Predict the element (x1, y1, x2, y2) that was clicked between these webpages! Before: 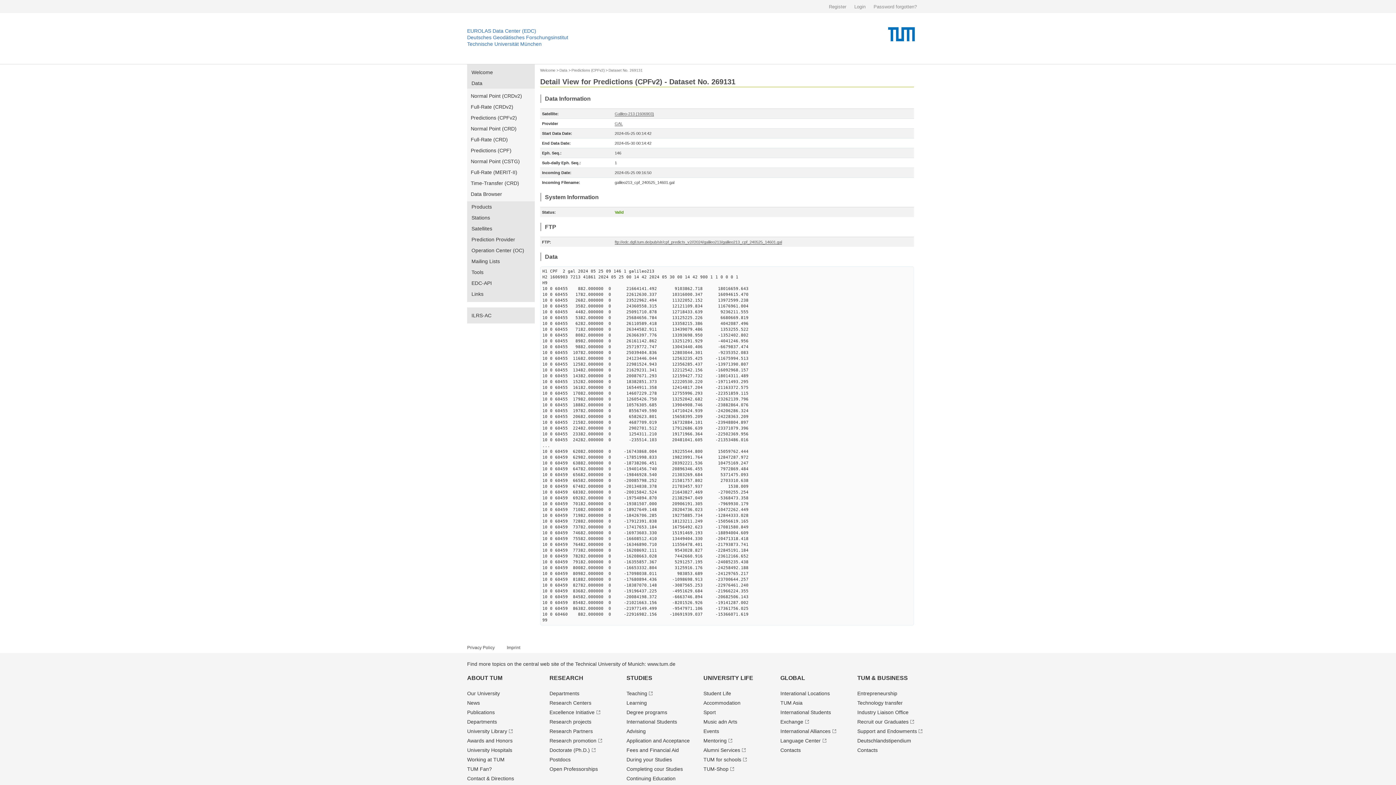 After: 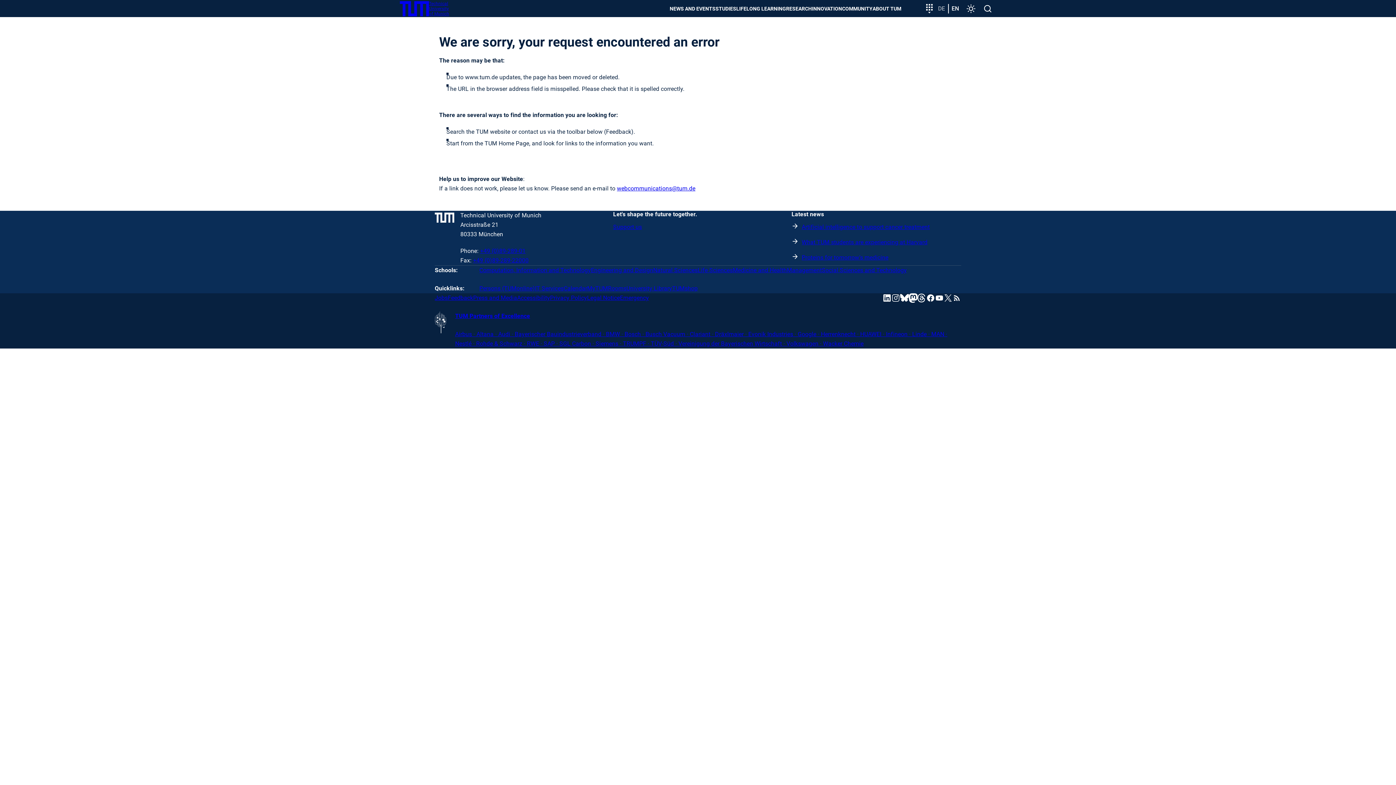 Action: label: Contacts bbox: (857, 747, 877, 753)